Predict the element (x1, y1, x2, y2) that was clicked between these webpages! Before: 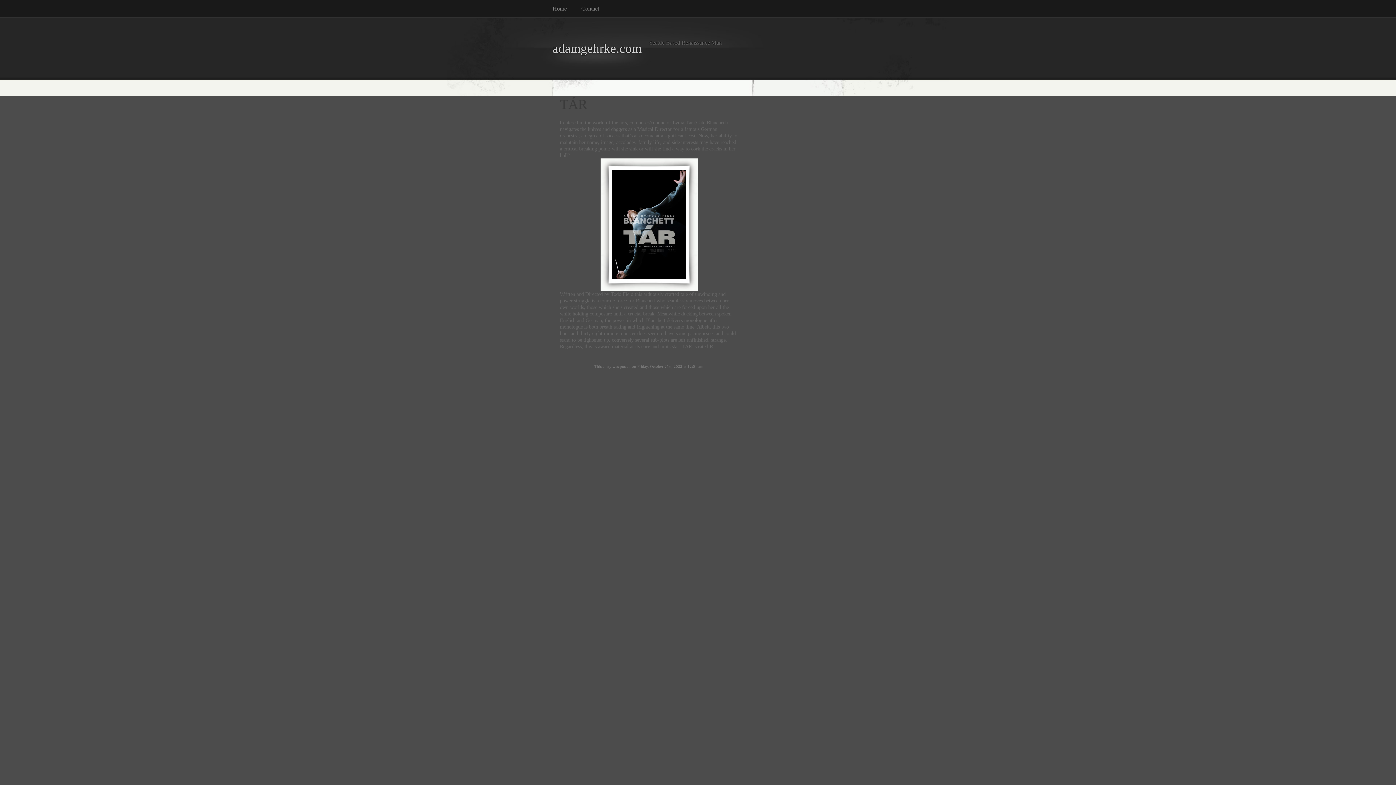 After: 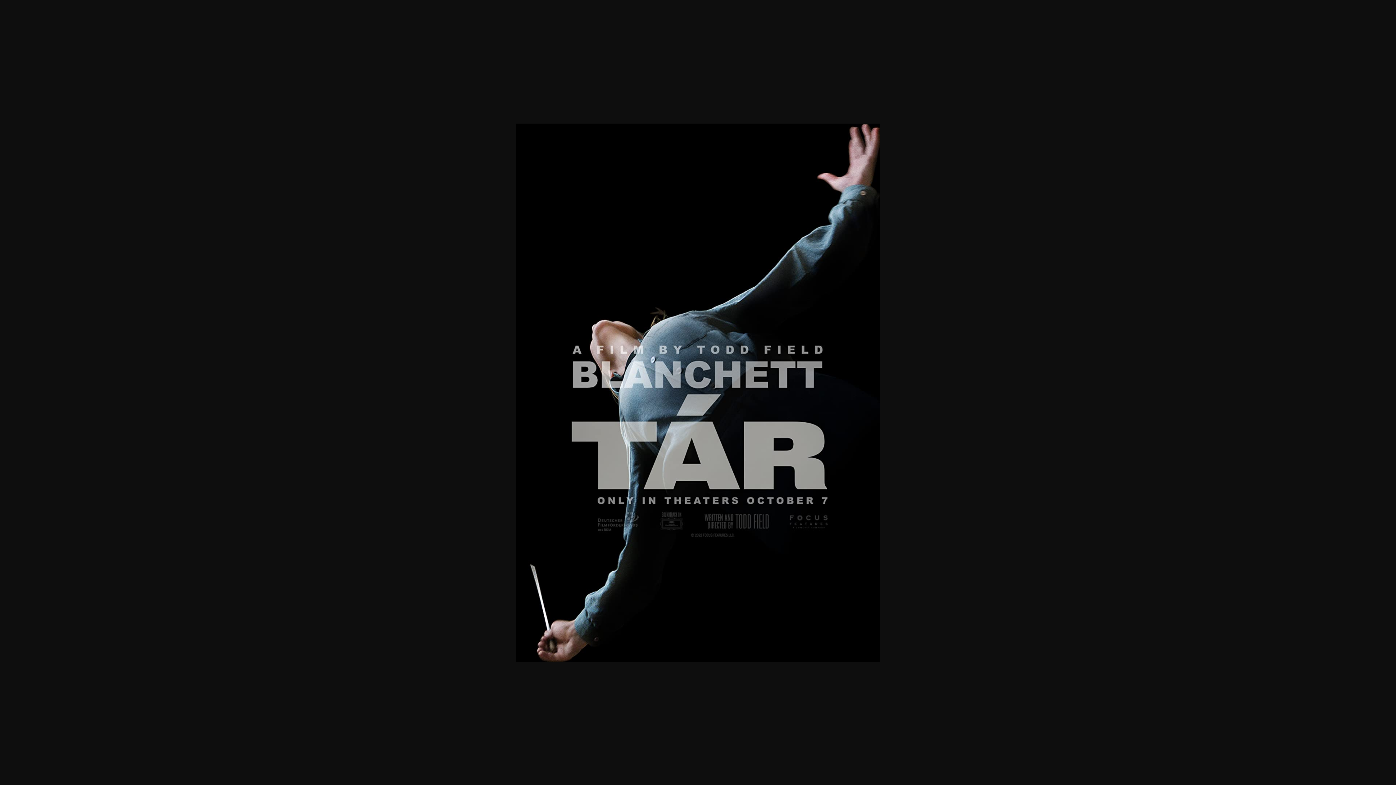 Action: bbox: (612, 170, 686, 279)